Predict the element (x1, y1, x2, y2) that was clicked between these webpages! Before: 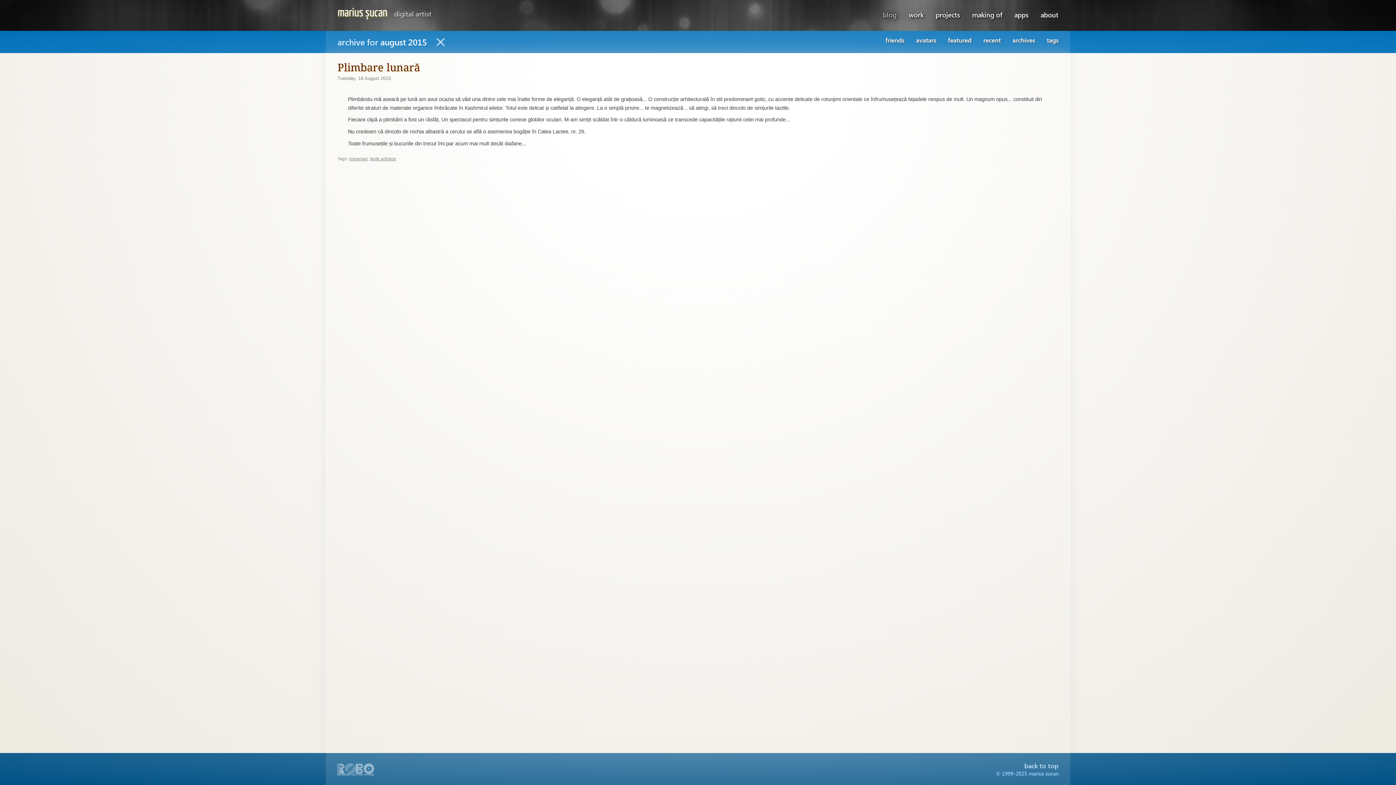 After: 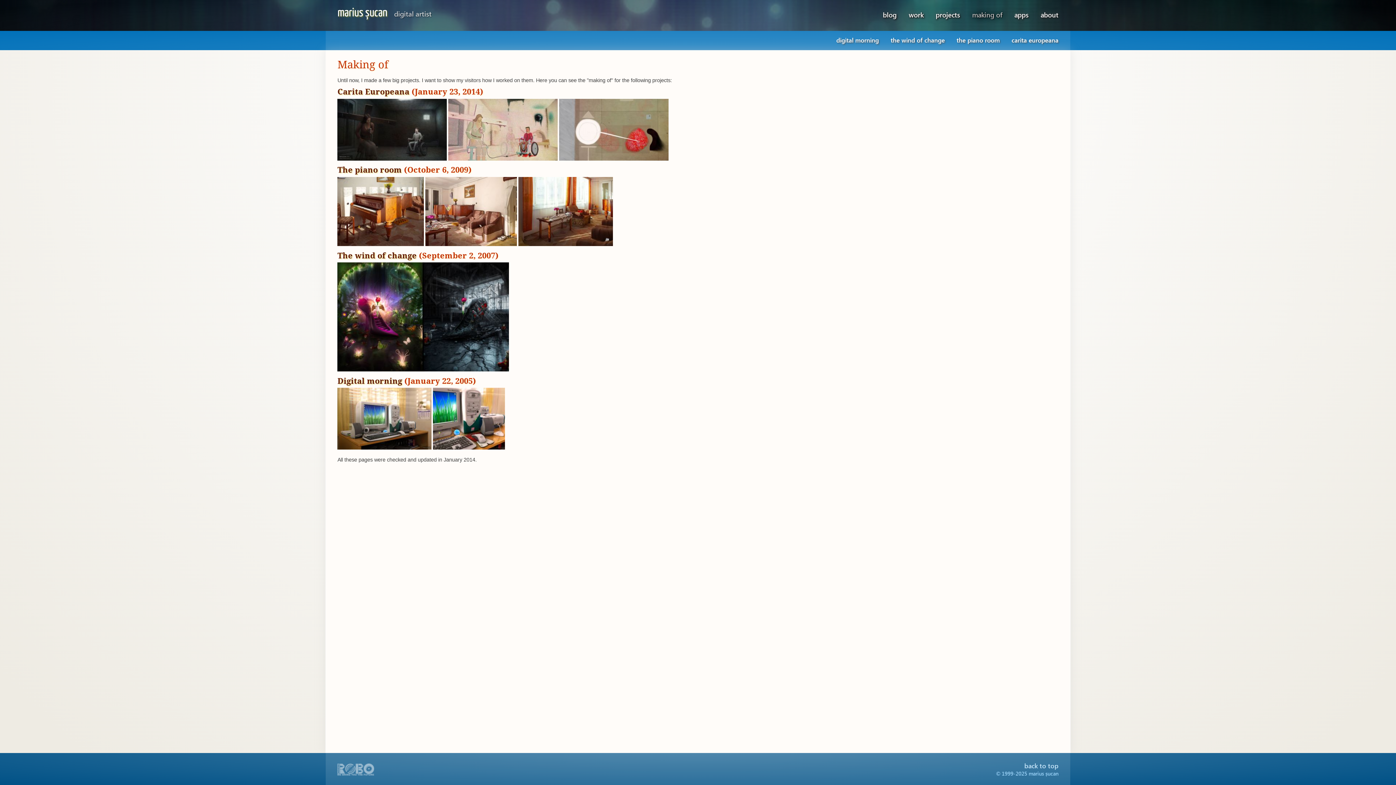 Action: label: making of bbox: (966, 5, 1008, 25)